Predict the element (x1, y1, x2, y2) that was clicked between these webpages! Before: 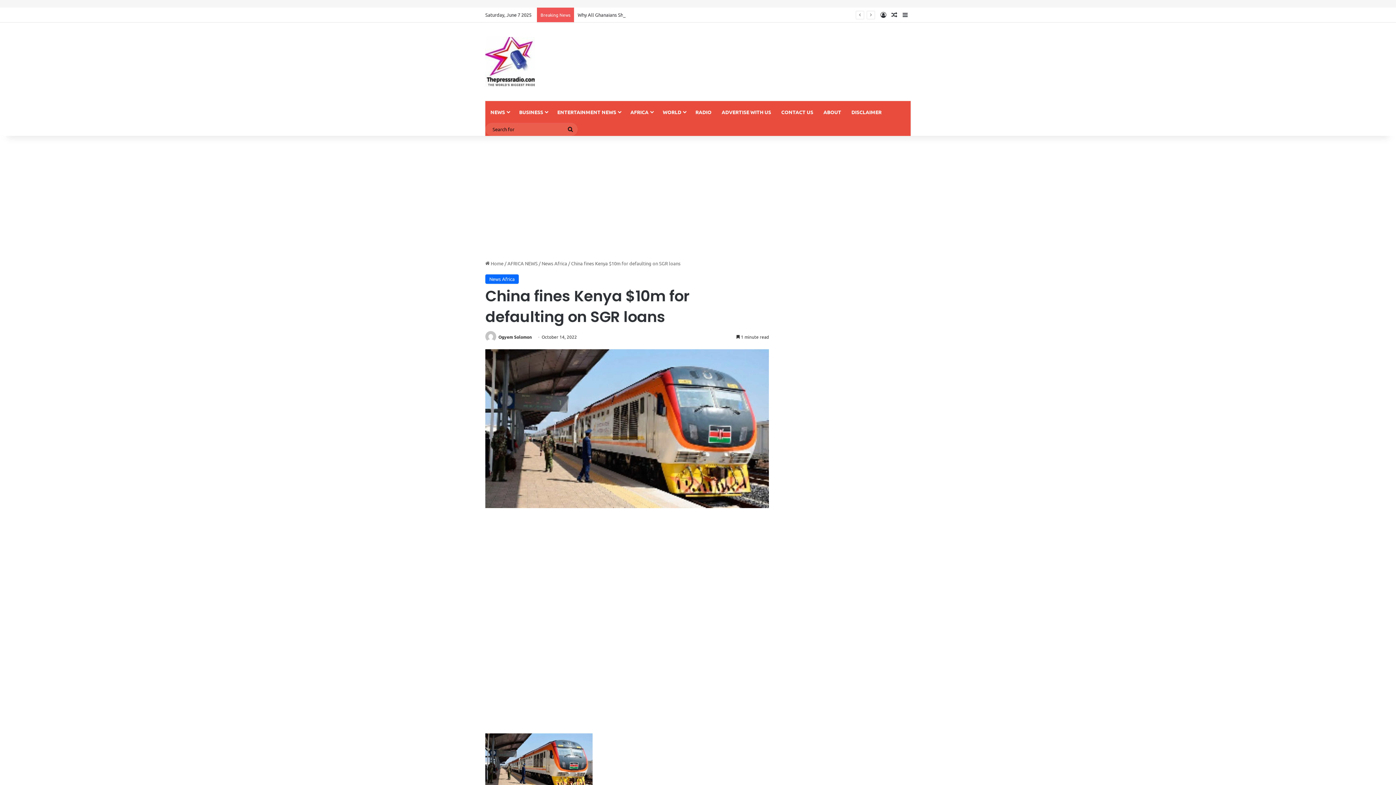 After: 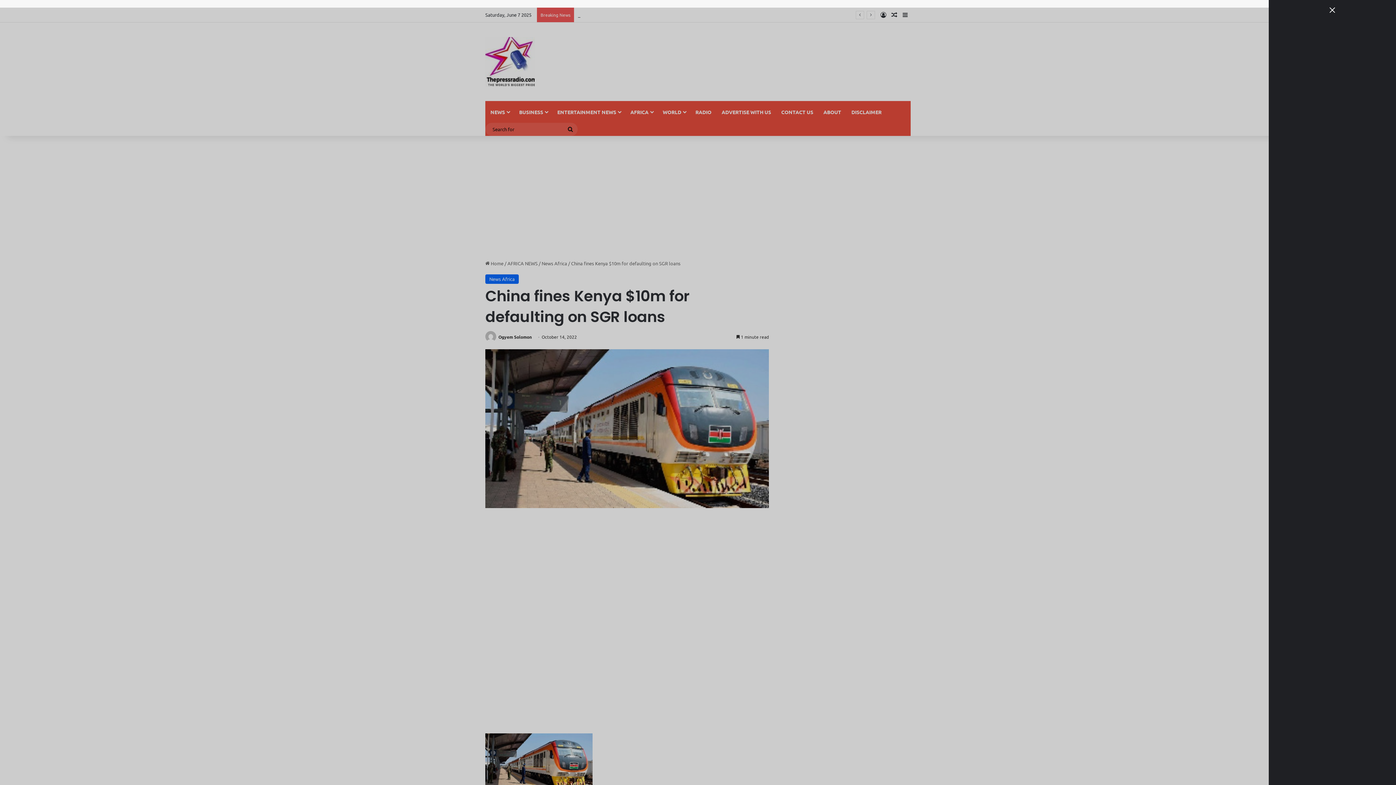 Action: bbox: (900, 7, 910, 22) label: Sidebar